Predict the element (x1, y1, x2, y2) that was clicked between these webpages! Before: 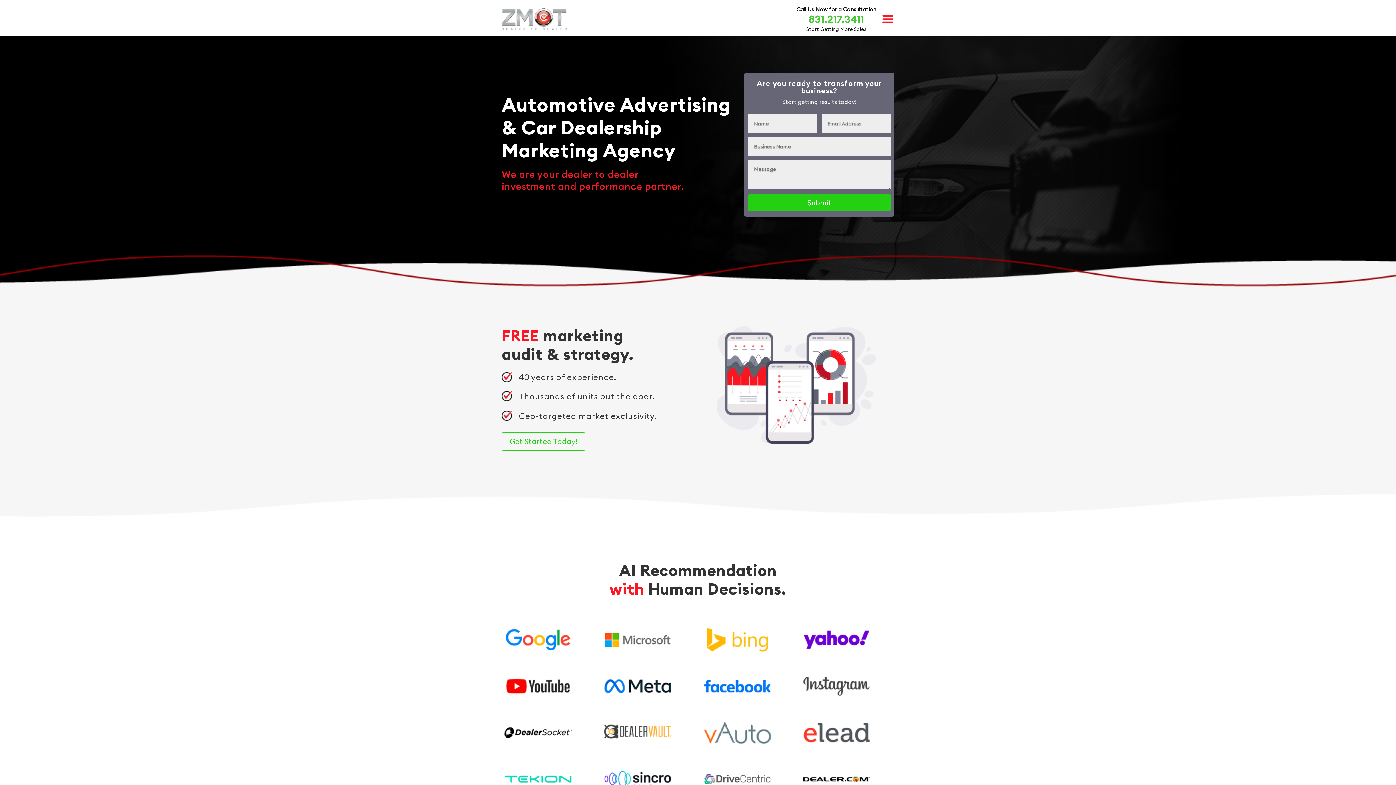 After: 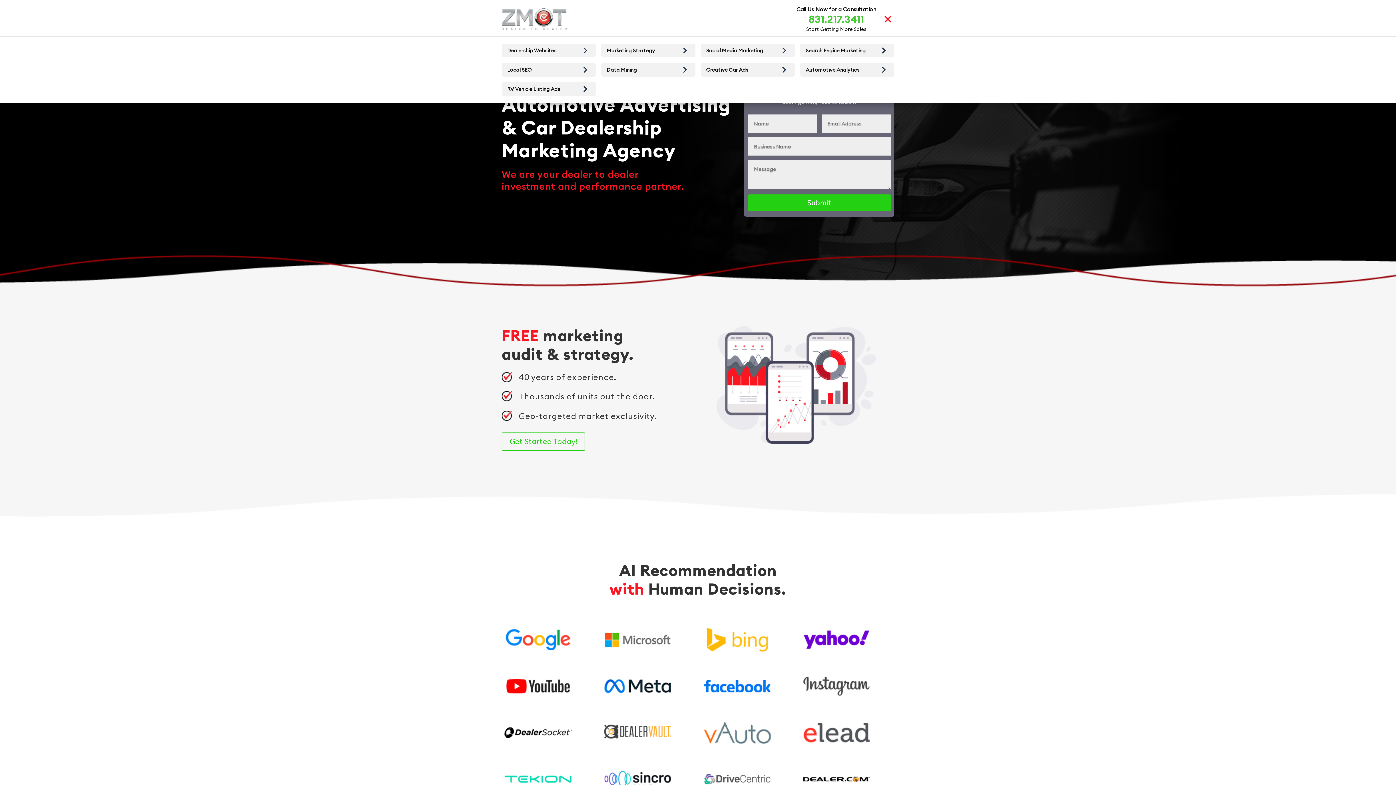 Action: label: Toggle Menu bbox: (881, 12, 894, 25)